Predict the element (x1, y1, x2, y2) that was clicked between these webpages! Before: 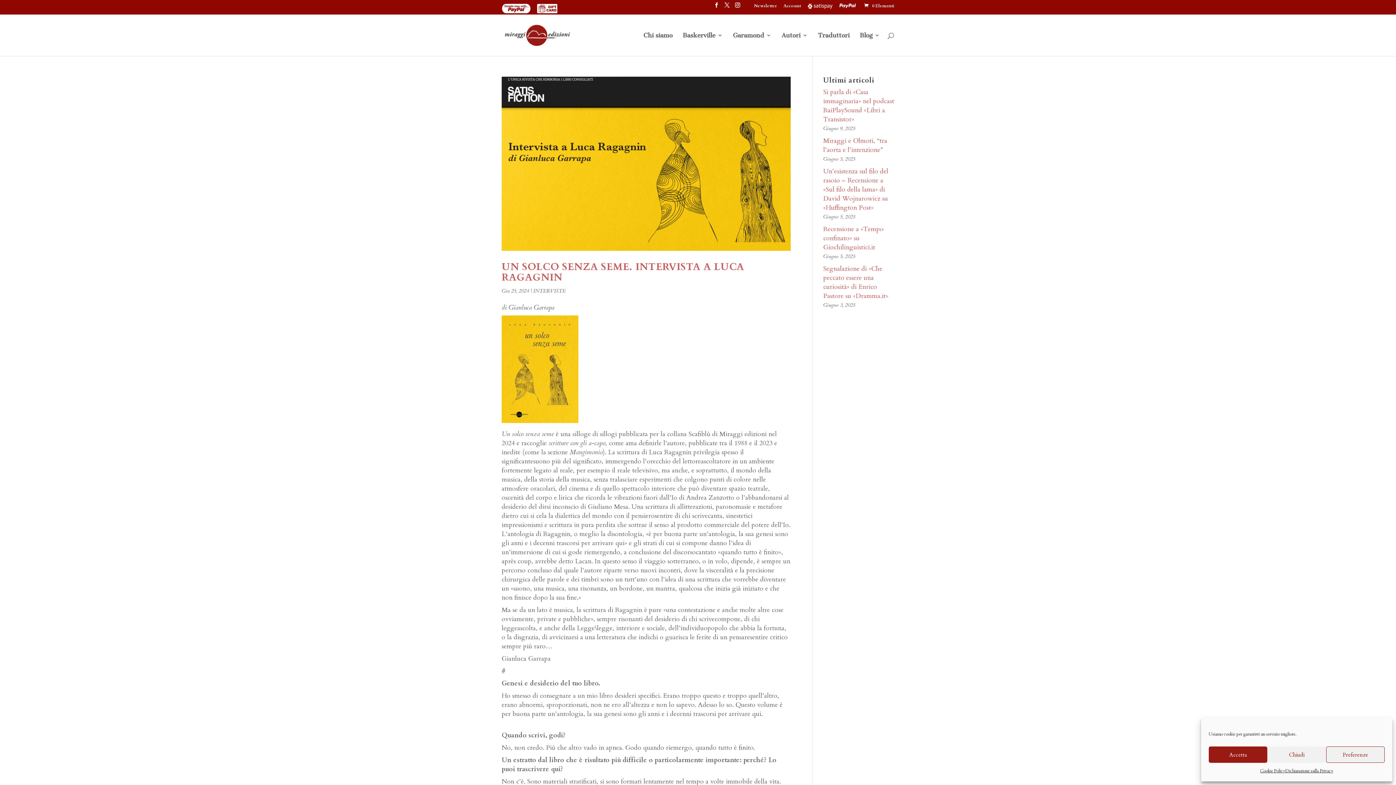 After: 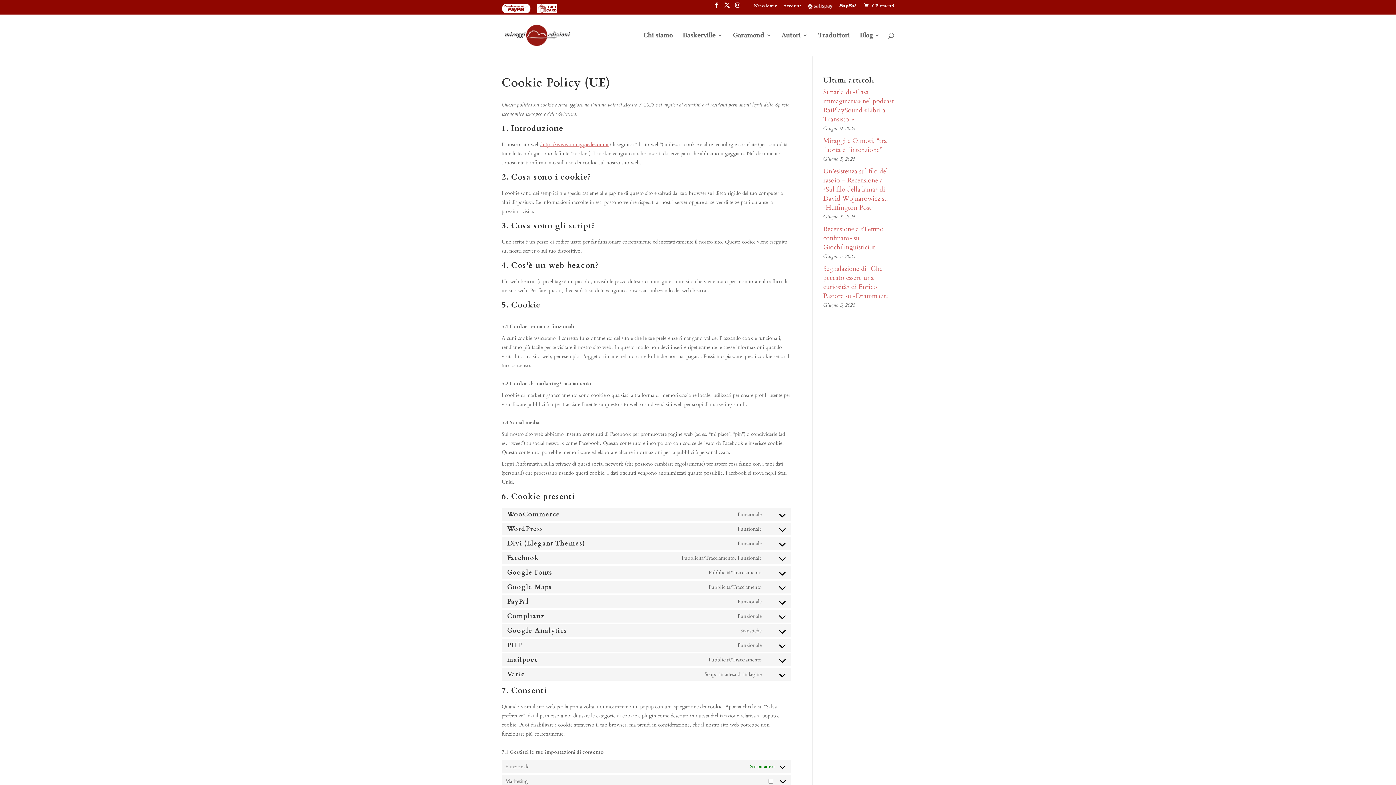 Action: label: Cookie Policy bbox: (1260, 766, 1285, 776)